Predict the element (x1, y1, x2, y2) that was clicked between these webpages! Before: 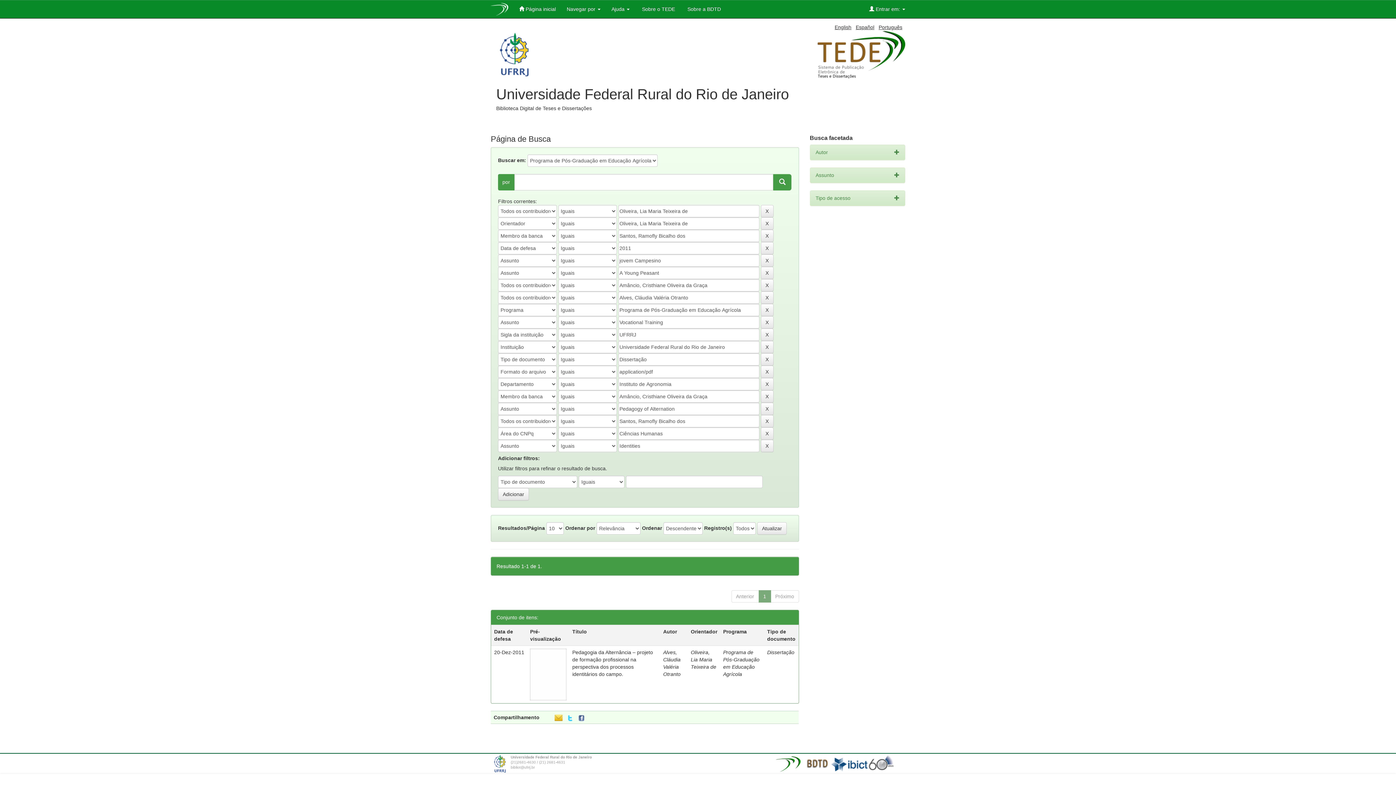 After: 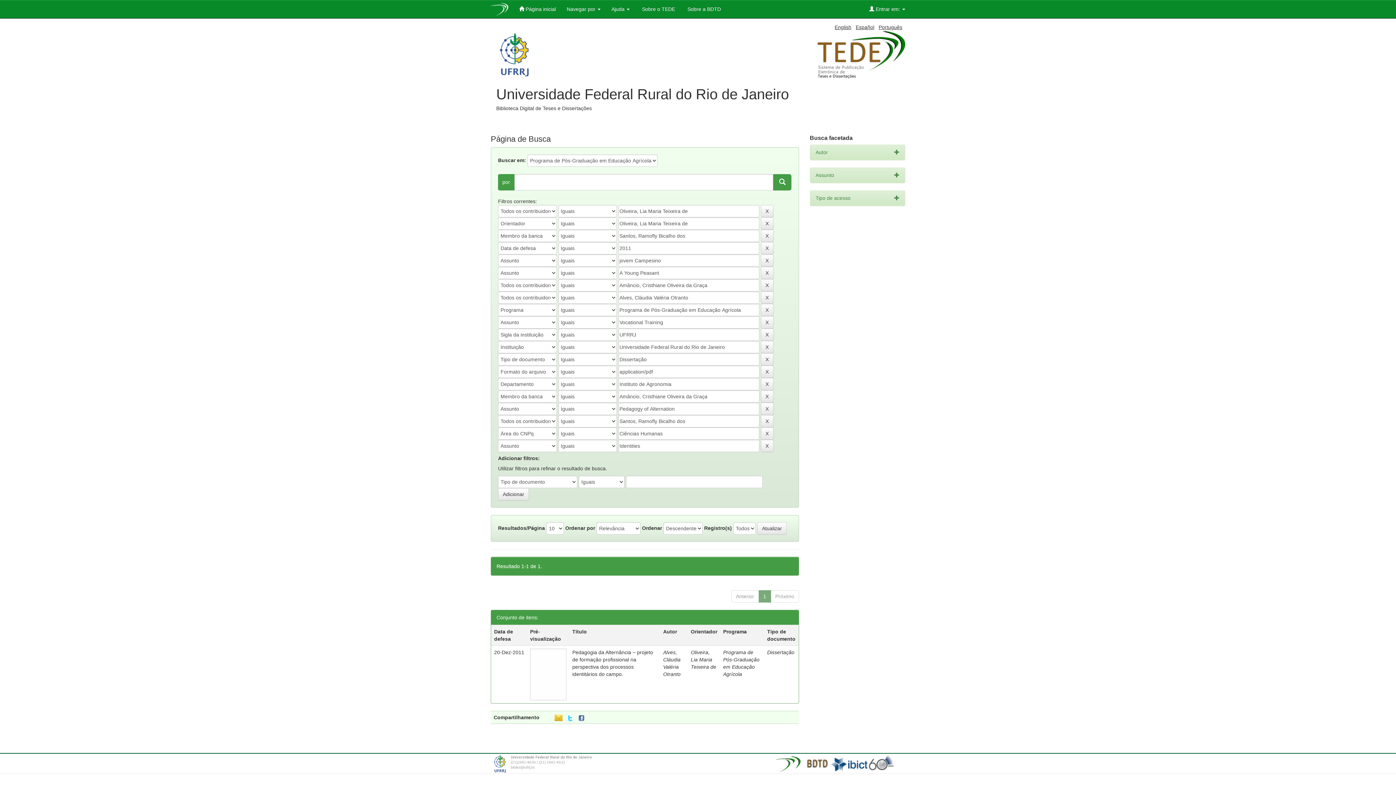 Action: bbox: (896, 756, 900, 761)